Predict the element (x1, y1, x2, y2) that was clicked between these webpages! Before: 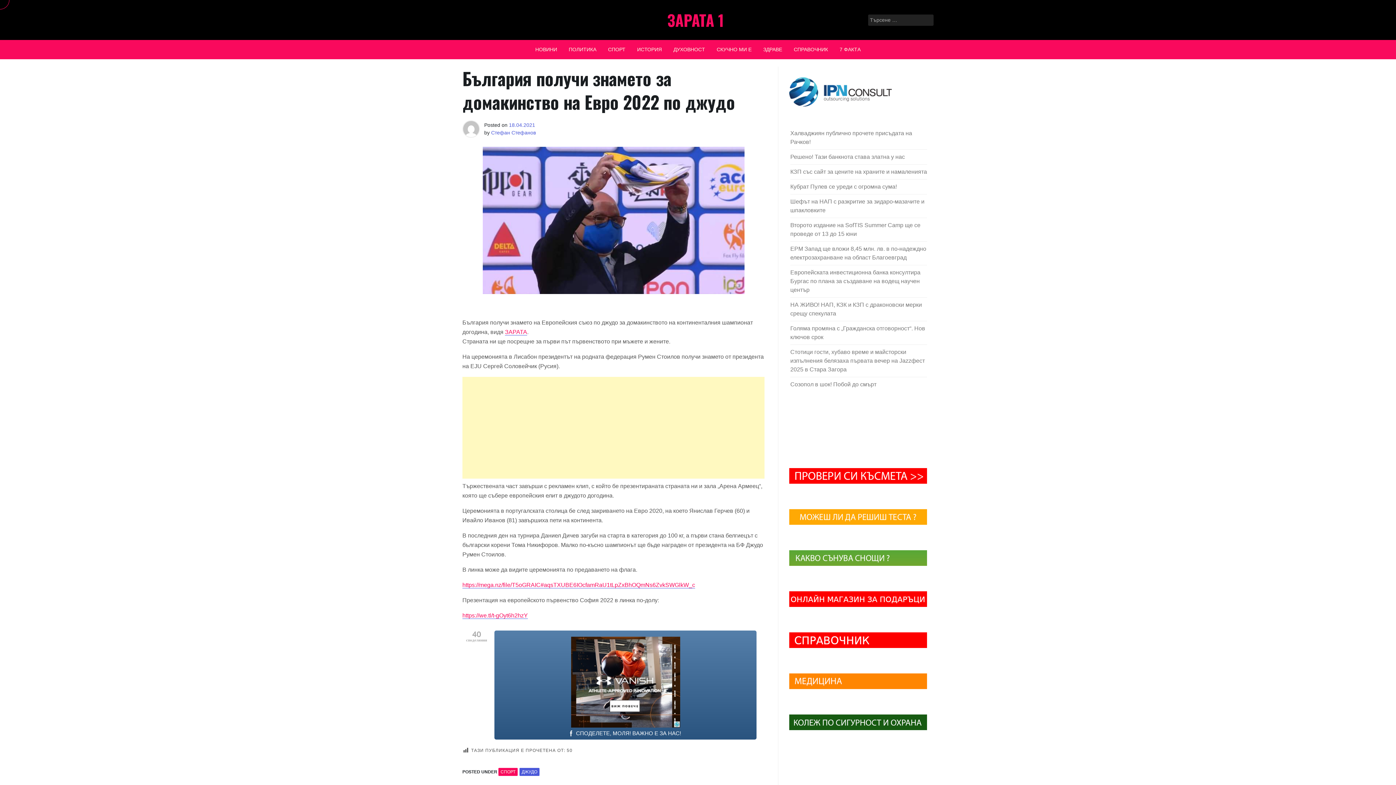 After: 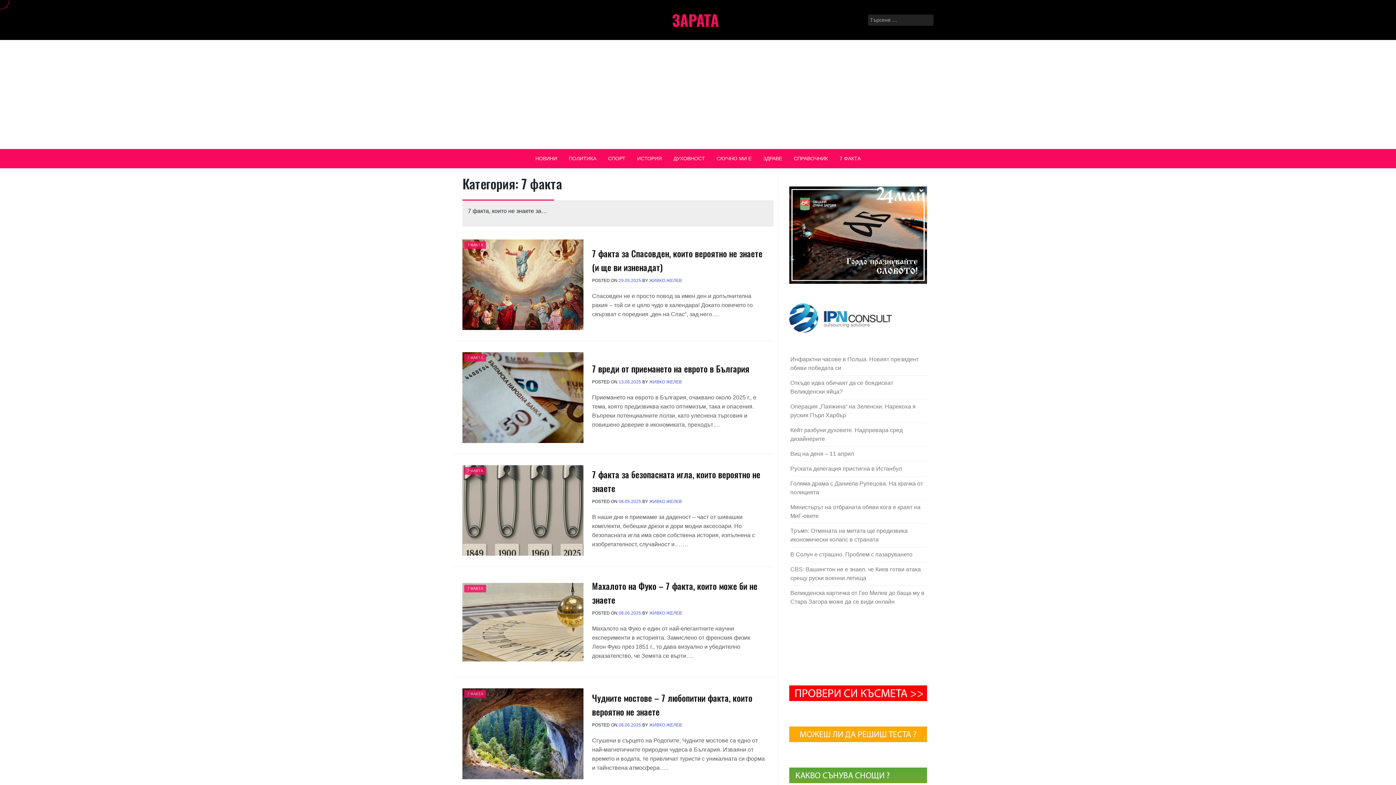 Action: label: 7 ФАКТА bbox: (834, 40, 866, 59)